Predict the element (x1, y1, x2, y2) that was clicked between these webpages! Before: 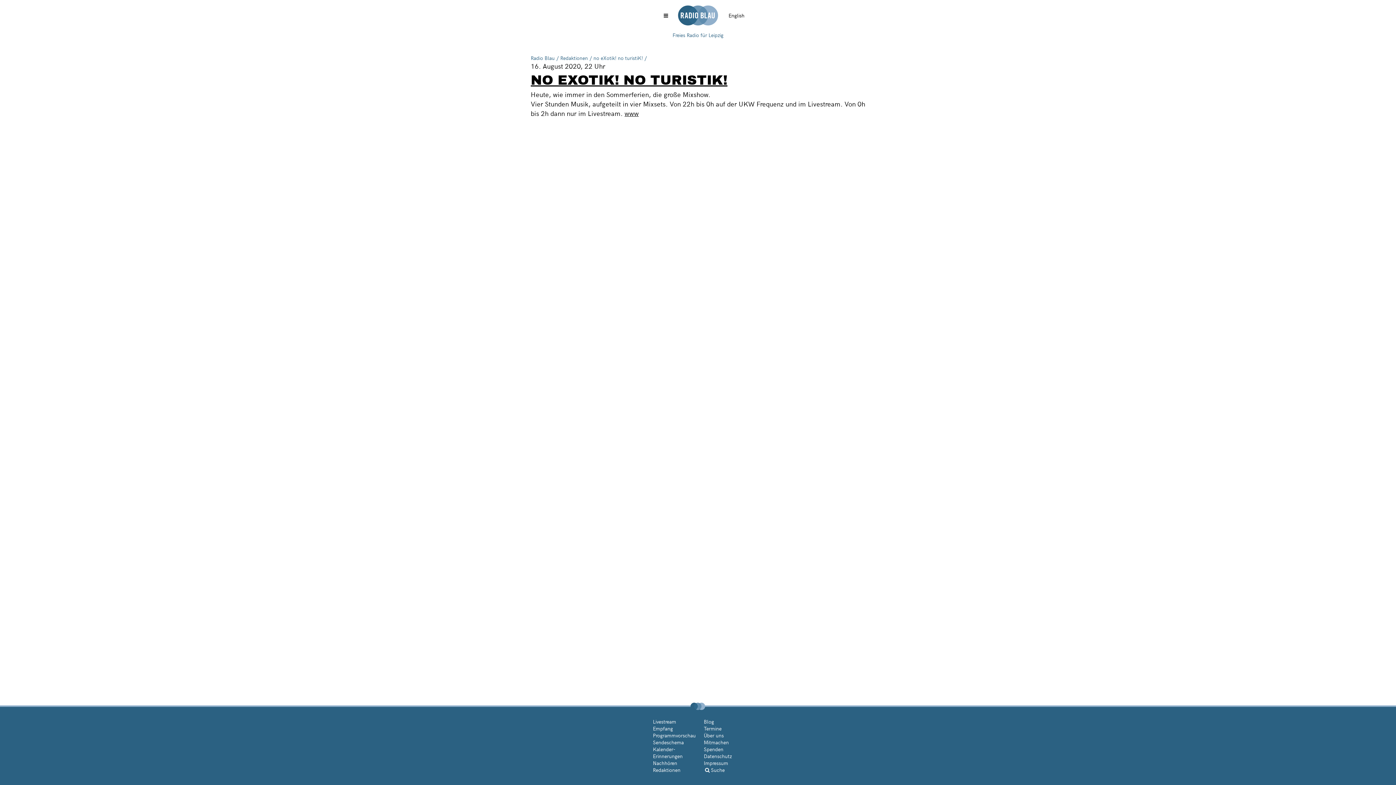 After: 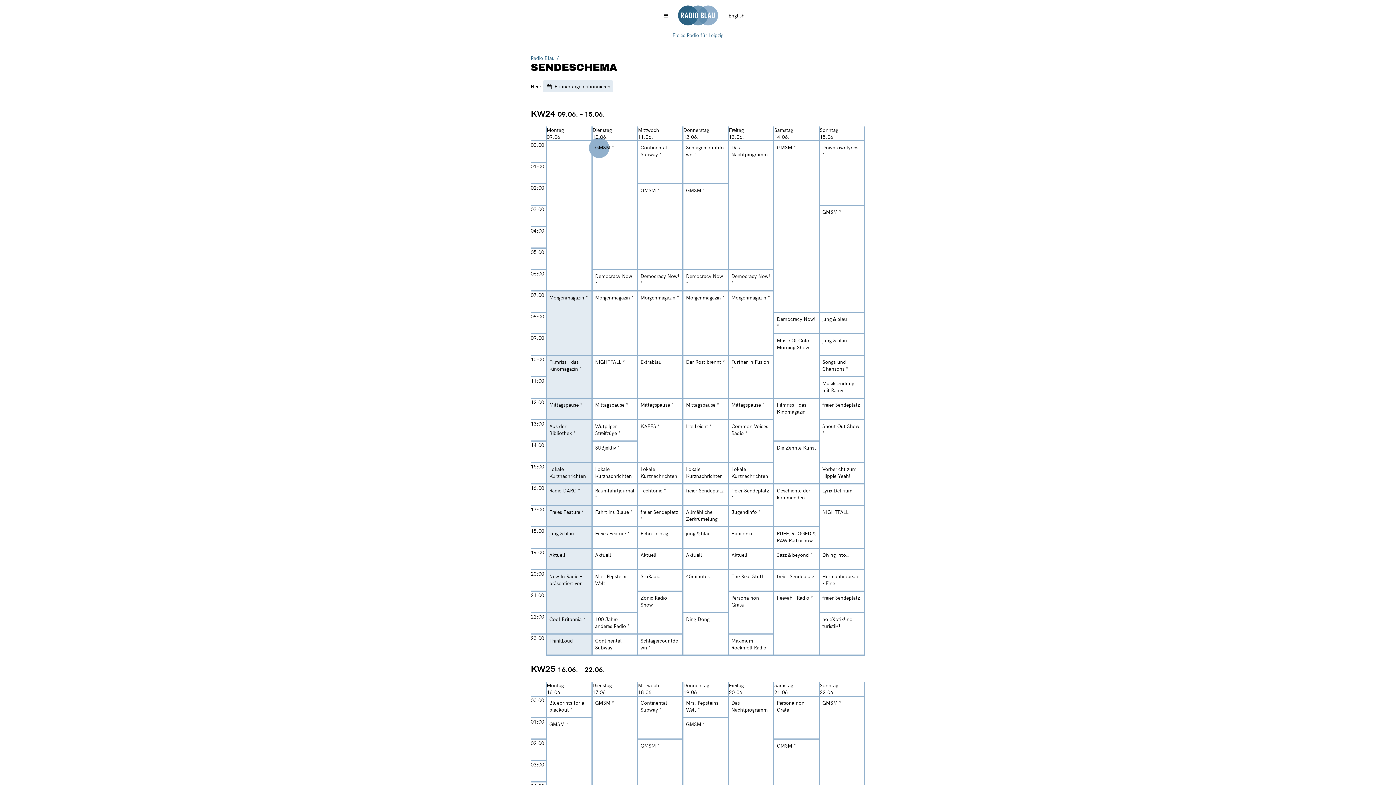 Action: label: Sendeschema bbox: (653, 739, 684, 746)